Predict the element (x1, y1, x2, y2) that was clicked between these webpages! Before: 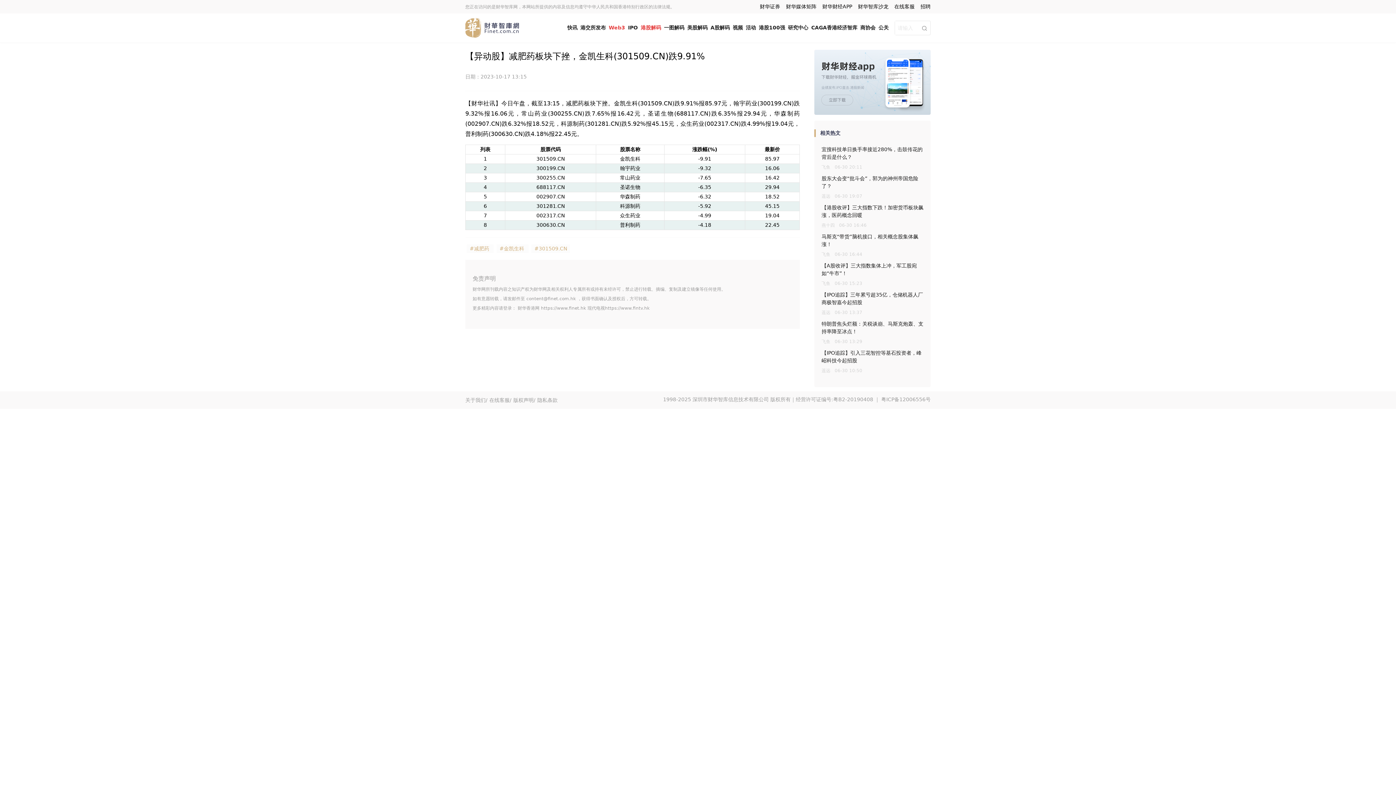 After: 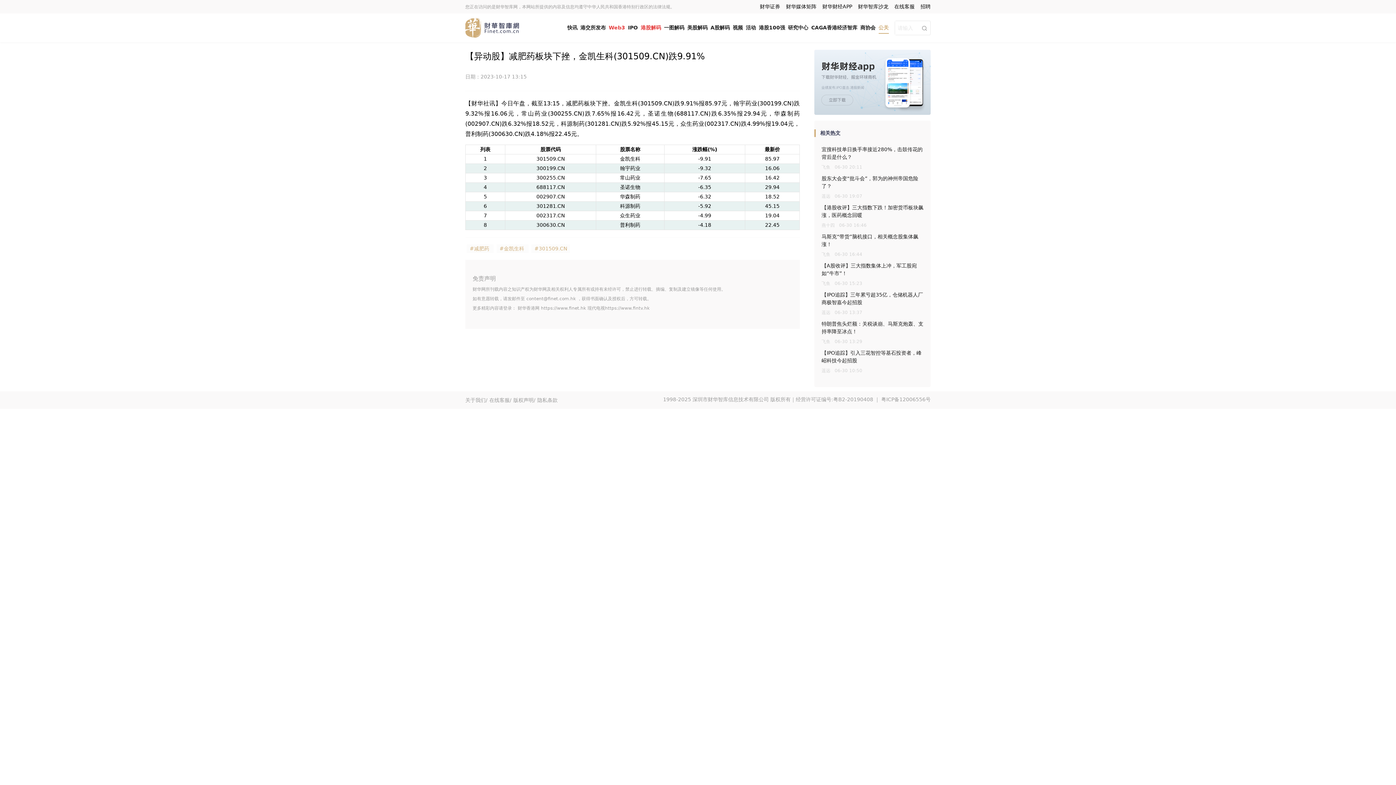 Action: label: 公关 bbox: (878, 22, 888, 33)